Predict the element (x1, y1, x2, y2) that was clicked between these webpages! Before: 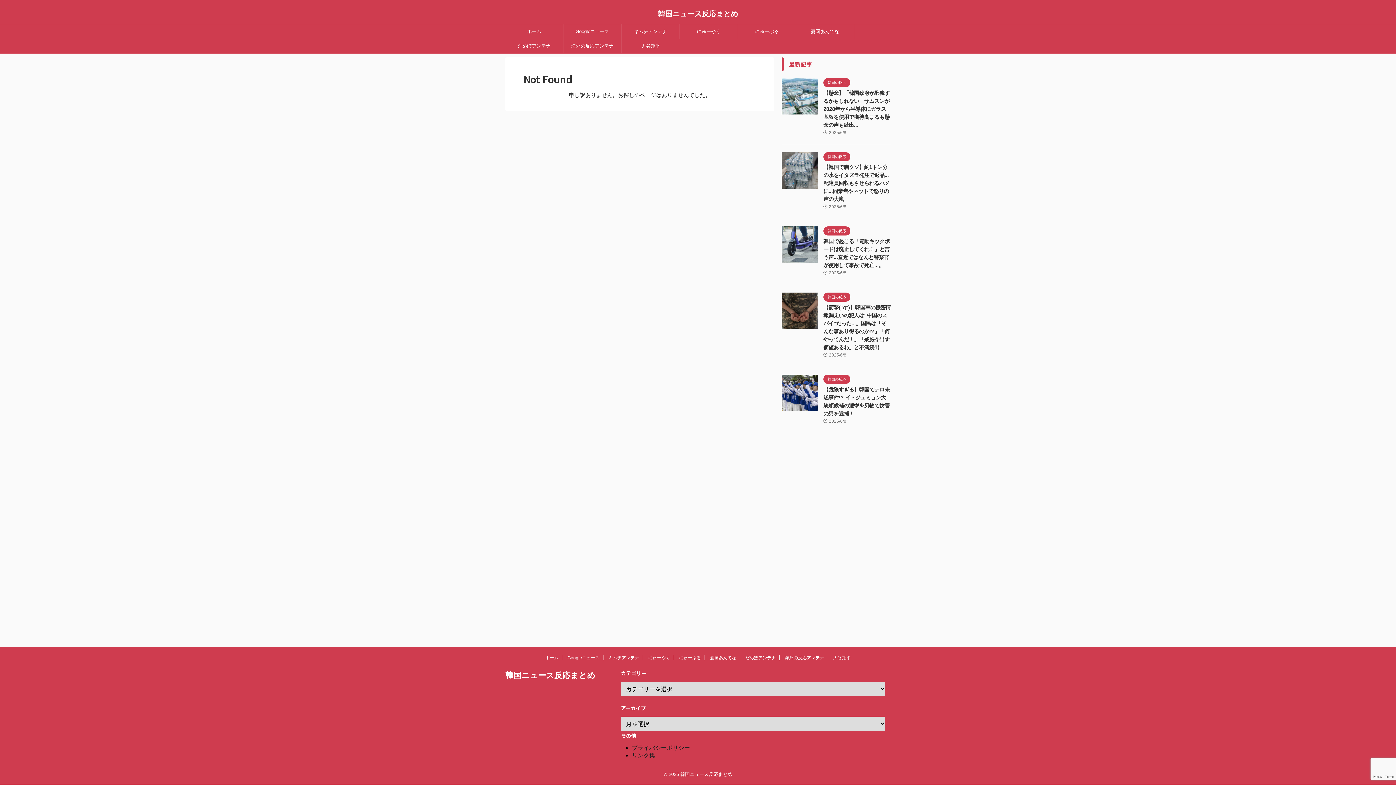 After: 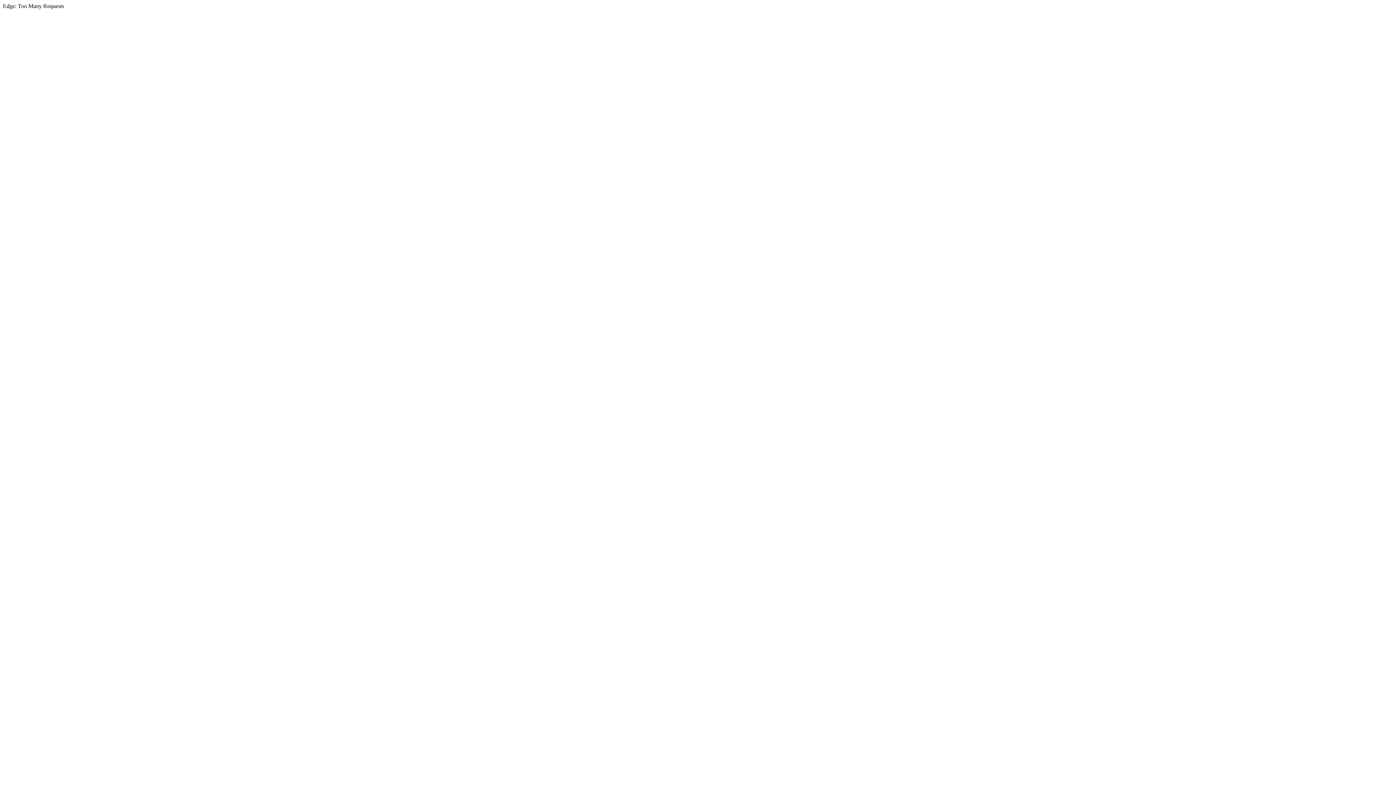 Action: label: Googleニュース bbox: (563, 24, 621, 38)